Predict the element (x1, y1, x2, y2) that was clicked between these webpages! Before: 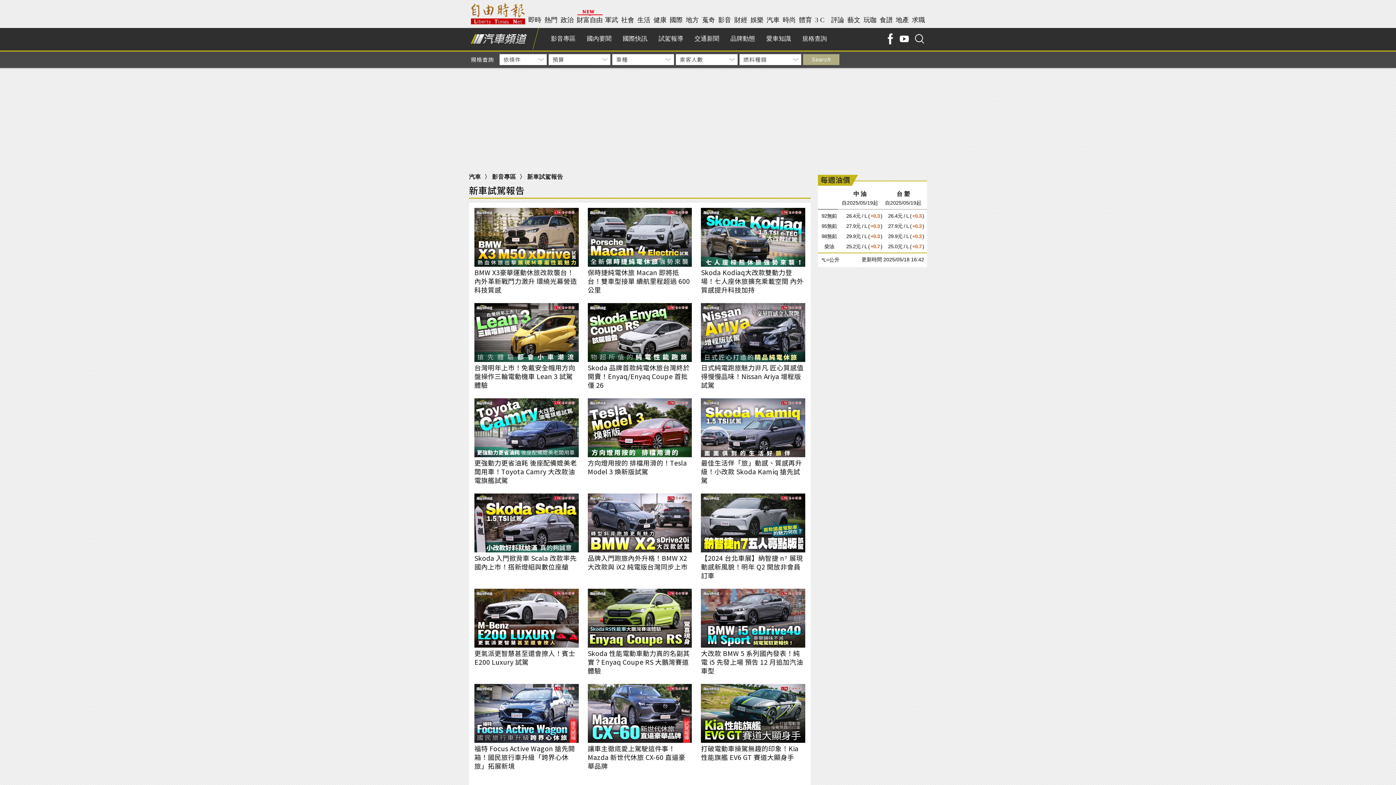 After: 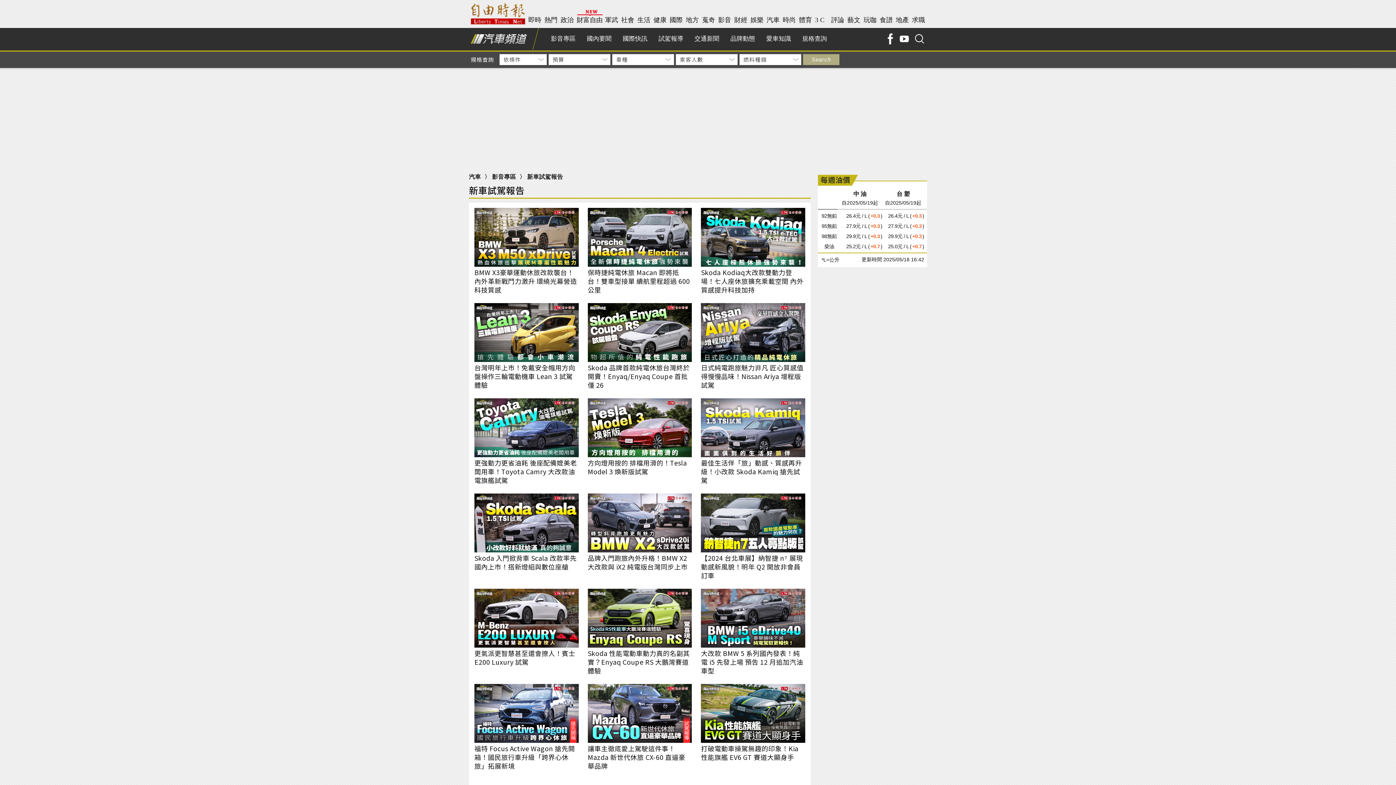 Action: bbox: (884, 28, 896, 49)